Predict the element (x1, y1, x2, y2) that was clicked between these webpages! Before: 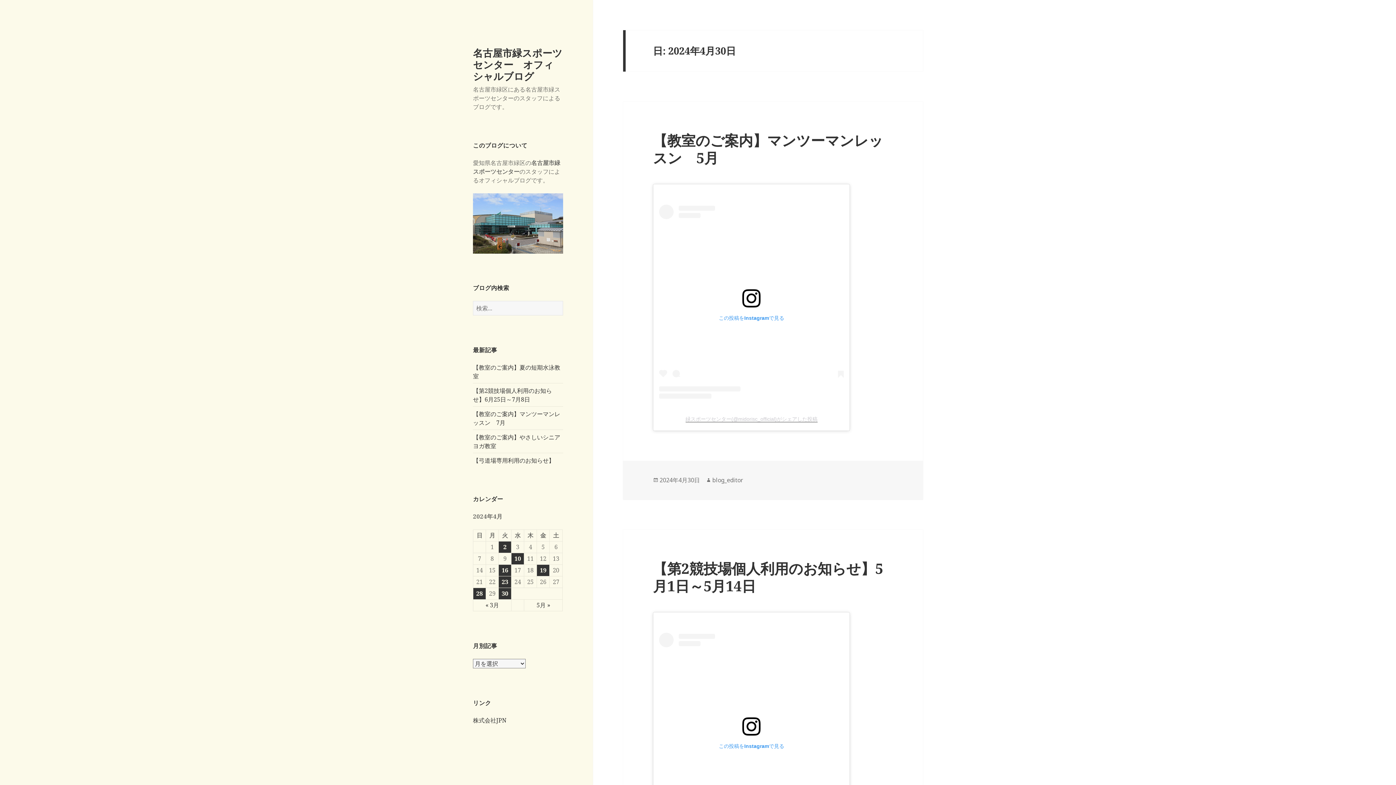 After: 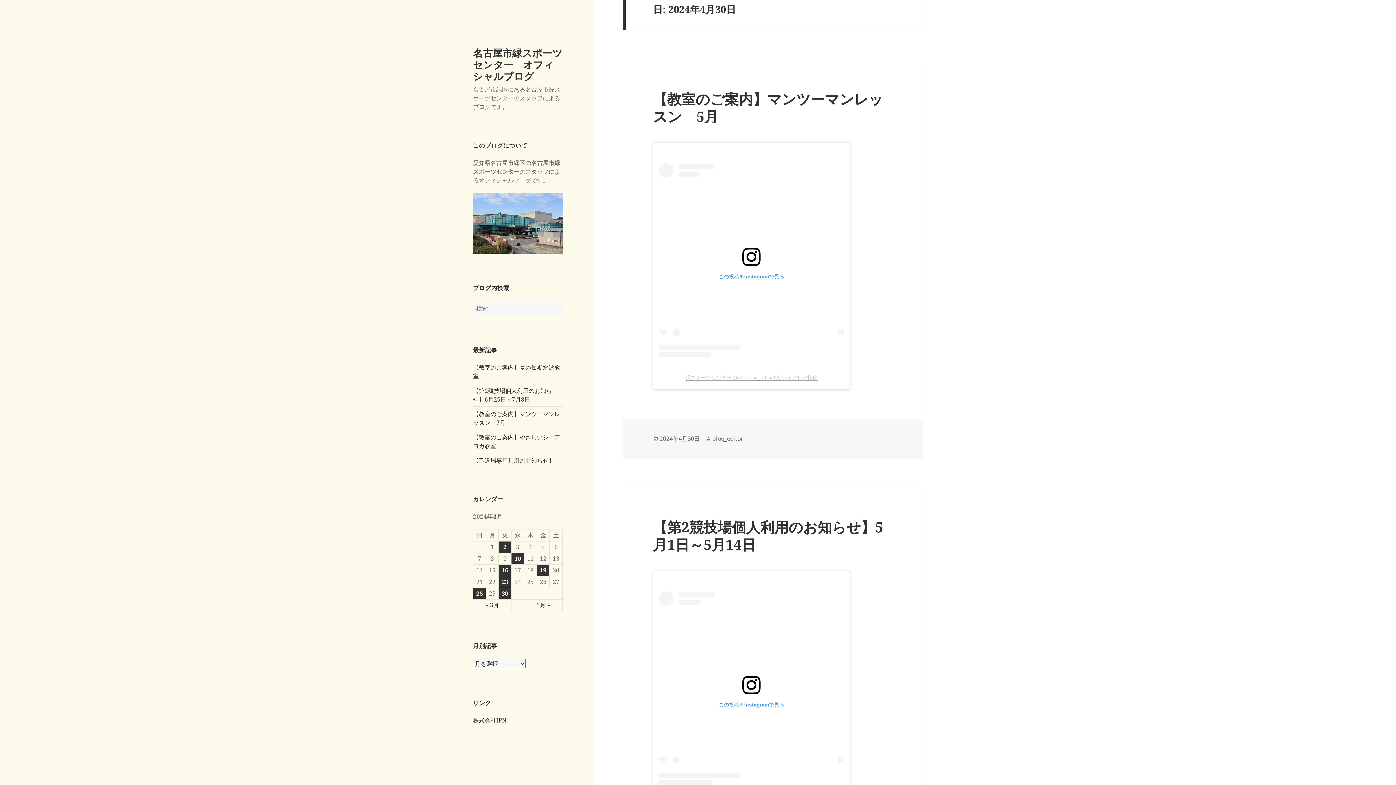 Action: label: この投稿をInstagramで見る bbox: (659, 632, 844, 826)